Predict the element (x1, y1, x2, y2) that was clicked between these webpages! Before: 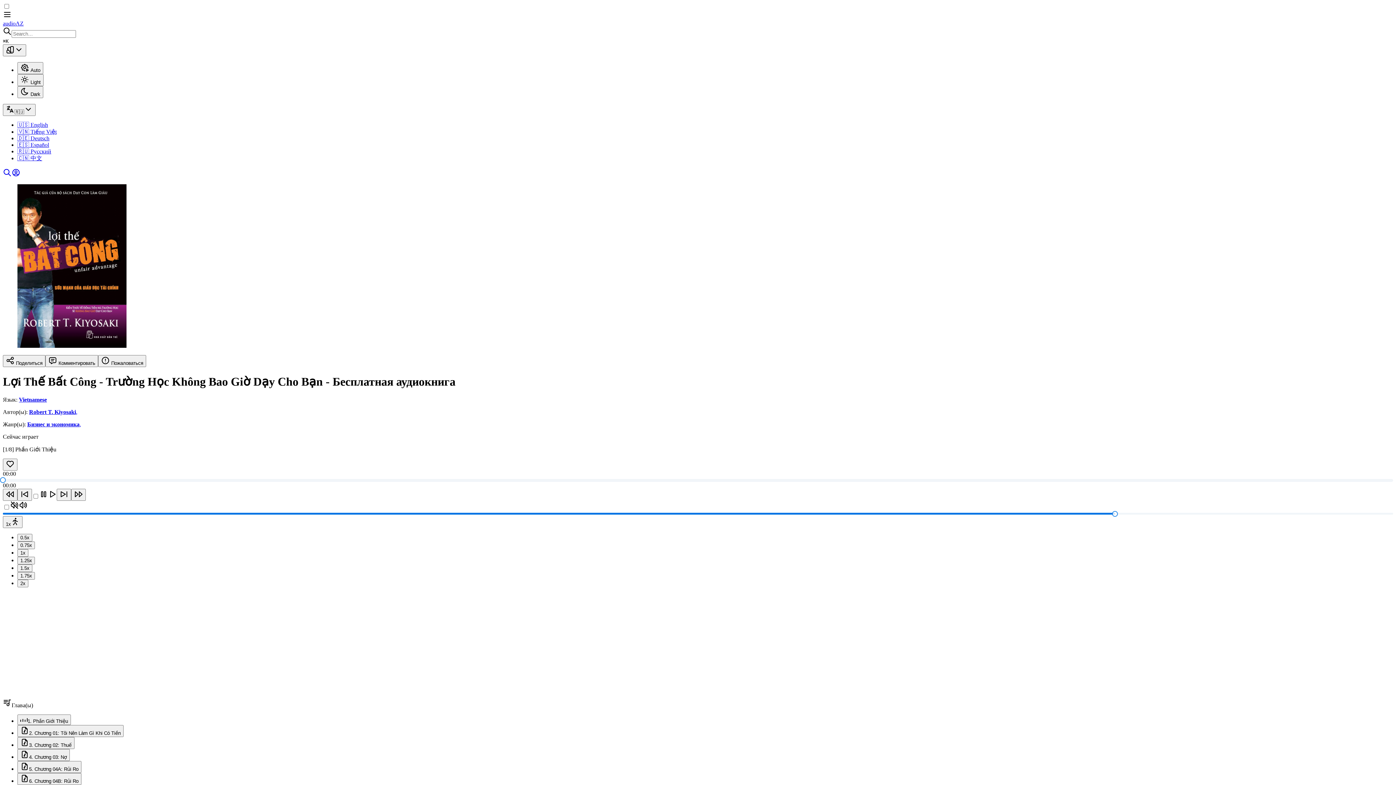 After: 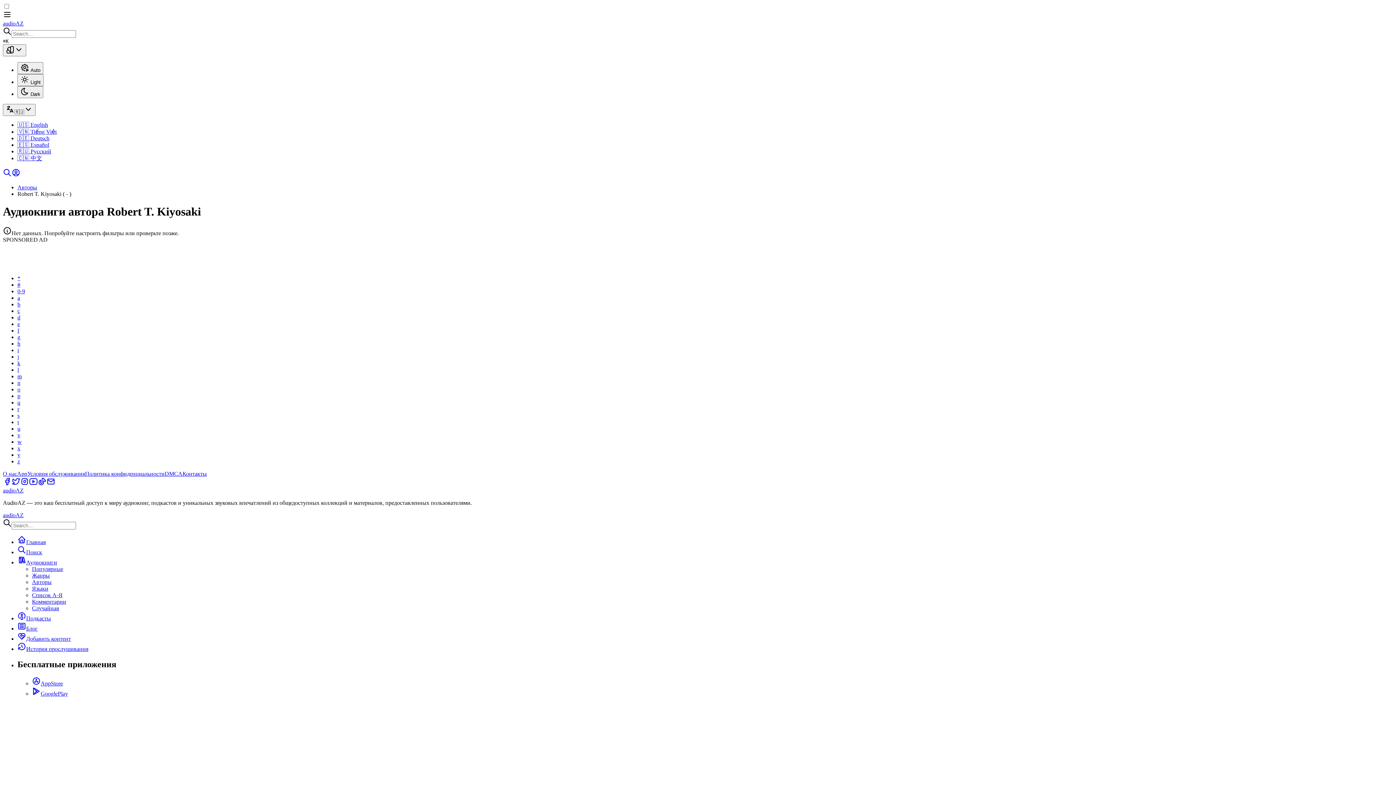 Action: bbox: (29, 409, 77, 415) label: Robert T. Kiyosaki,